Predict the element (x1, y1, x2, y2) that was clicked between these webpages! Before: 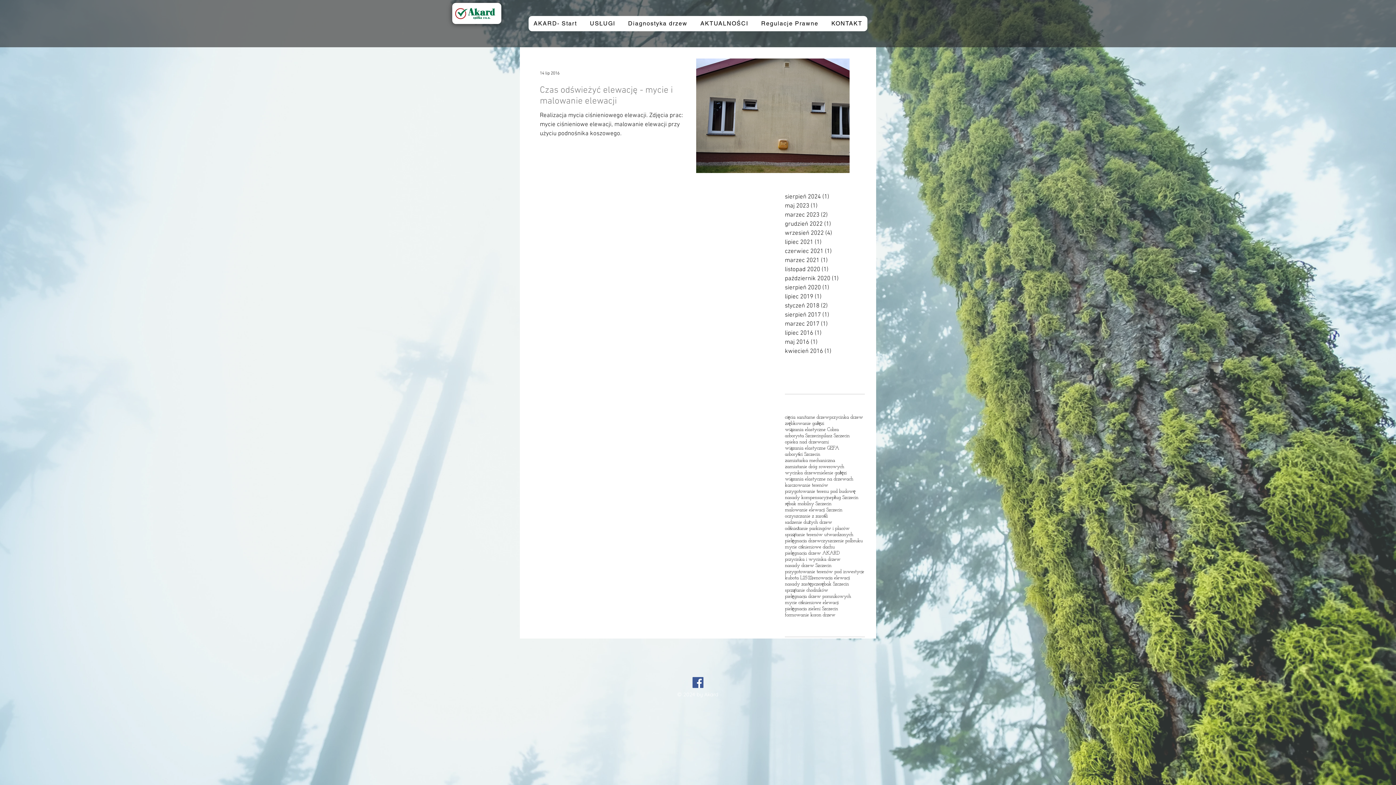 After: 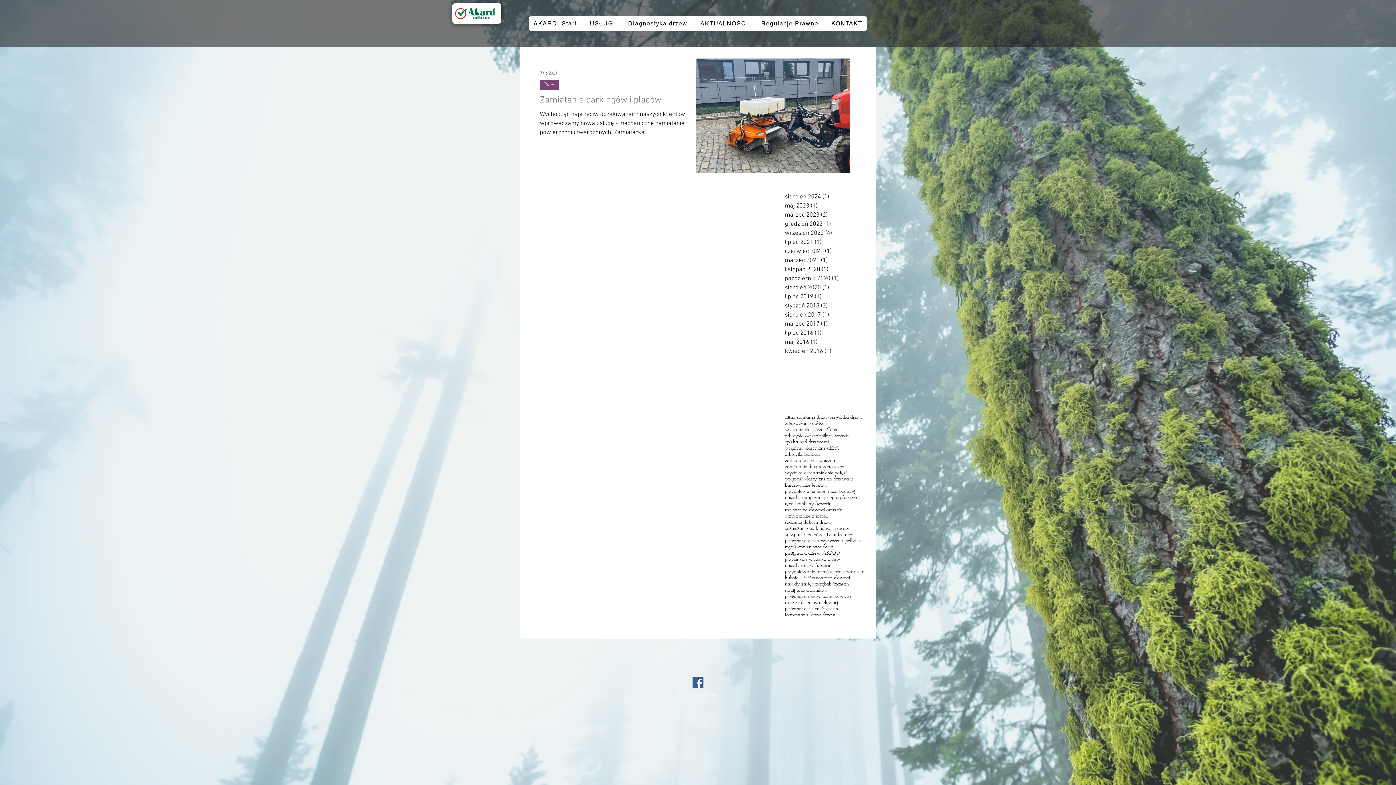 Action: label: lipiec 2021 (1)
1 post bbox: (785, 238, 861, 247)